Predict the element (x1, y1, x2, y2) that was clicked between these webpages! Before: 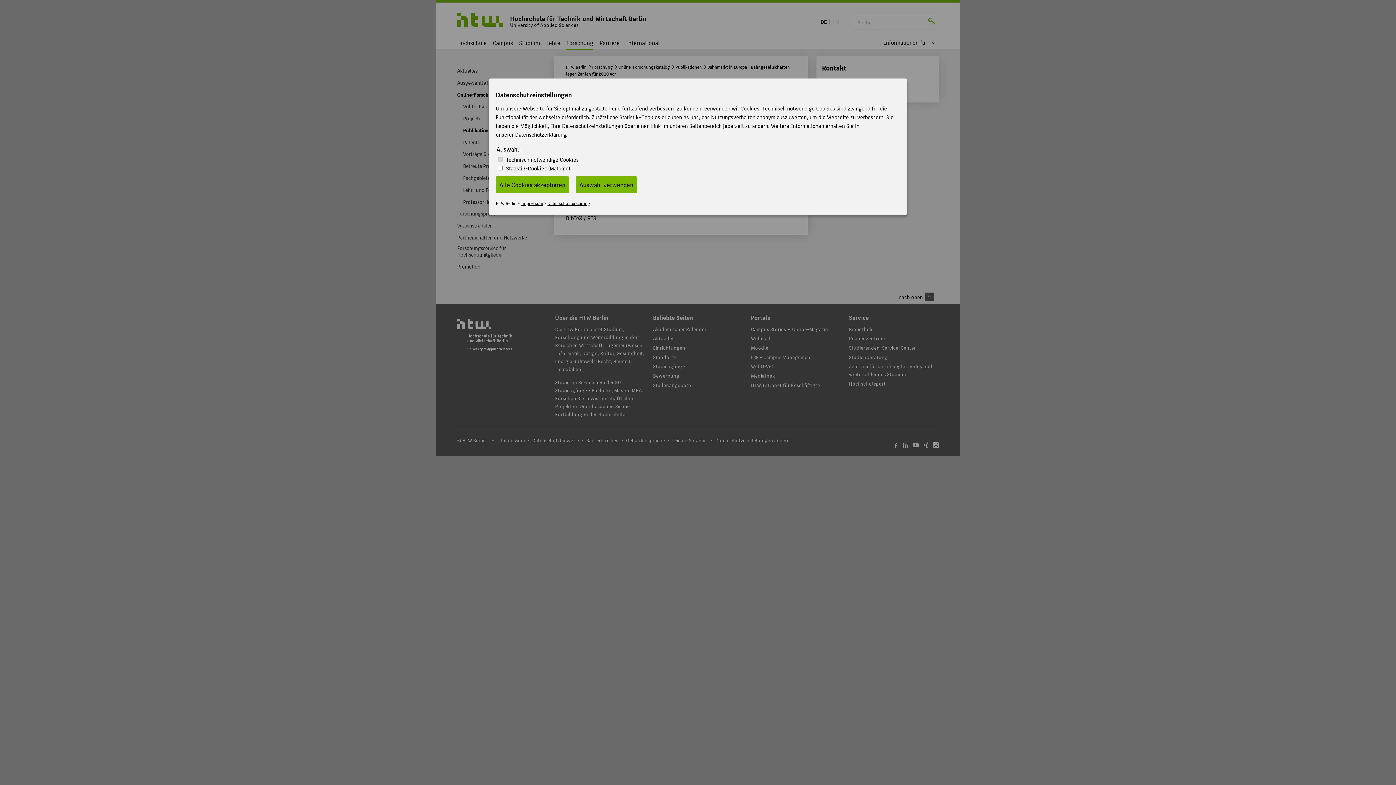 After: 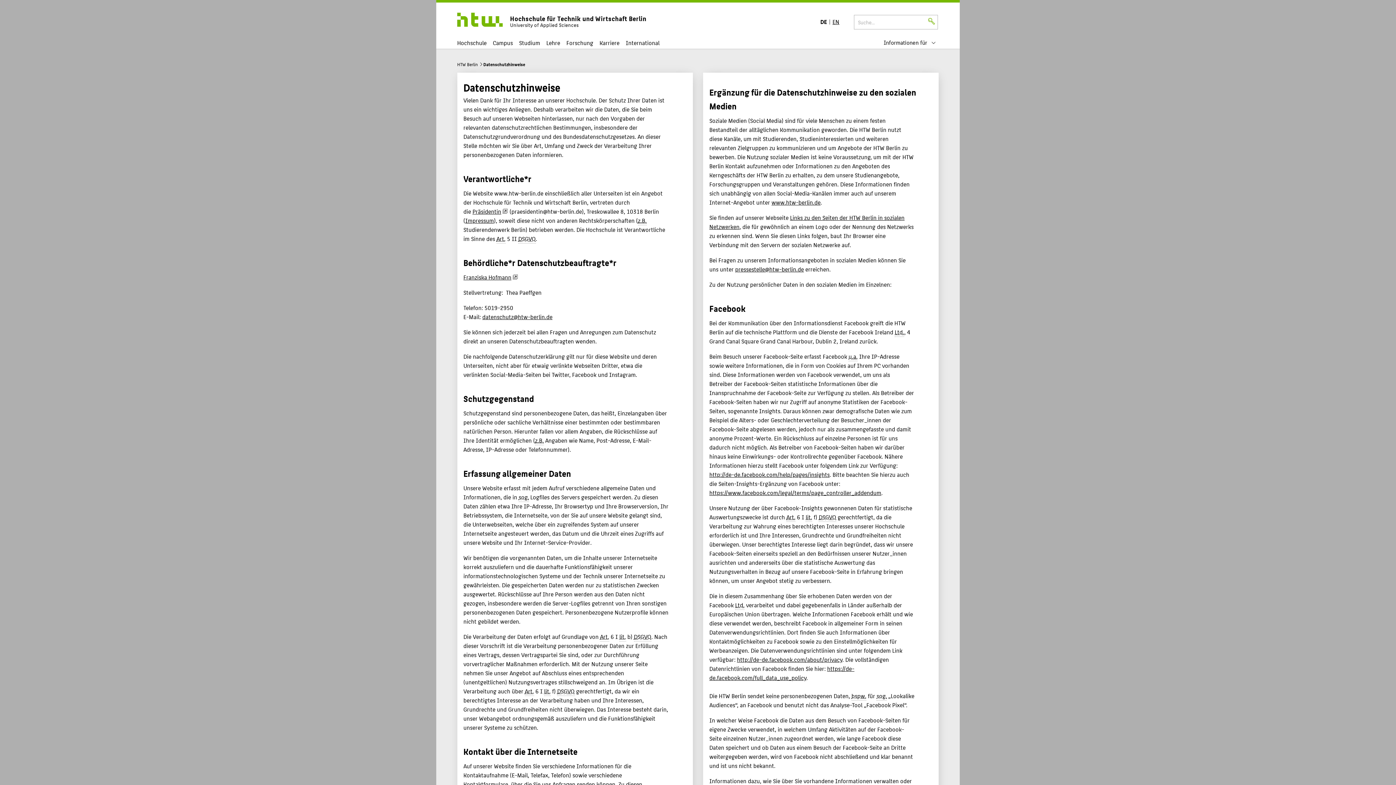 Action: label: Datenschutzerklärung bbox: (515, 130, 566, 139)